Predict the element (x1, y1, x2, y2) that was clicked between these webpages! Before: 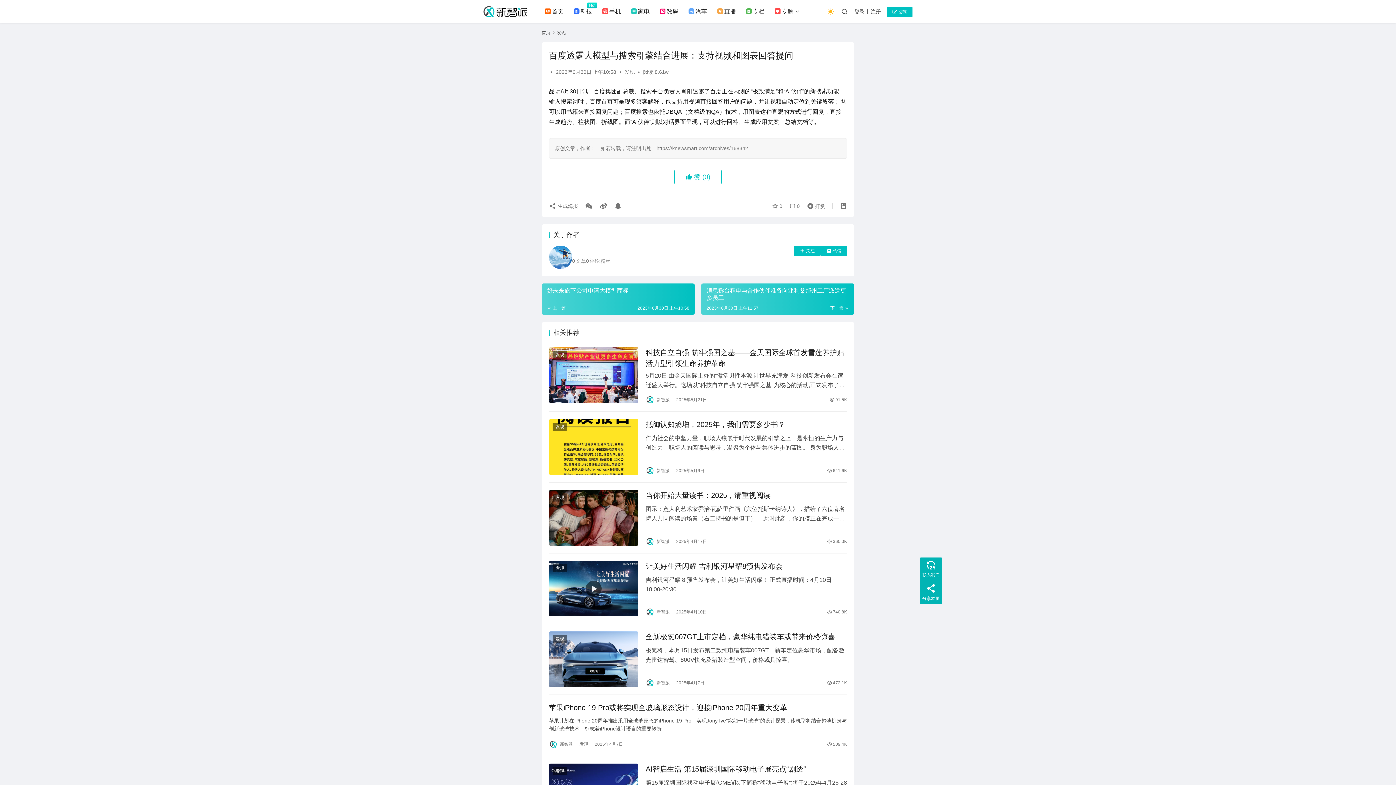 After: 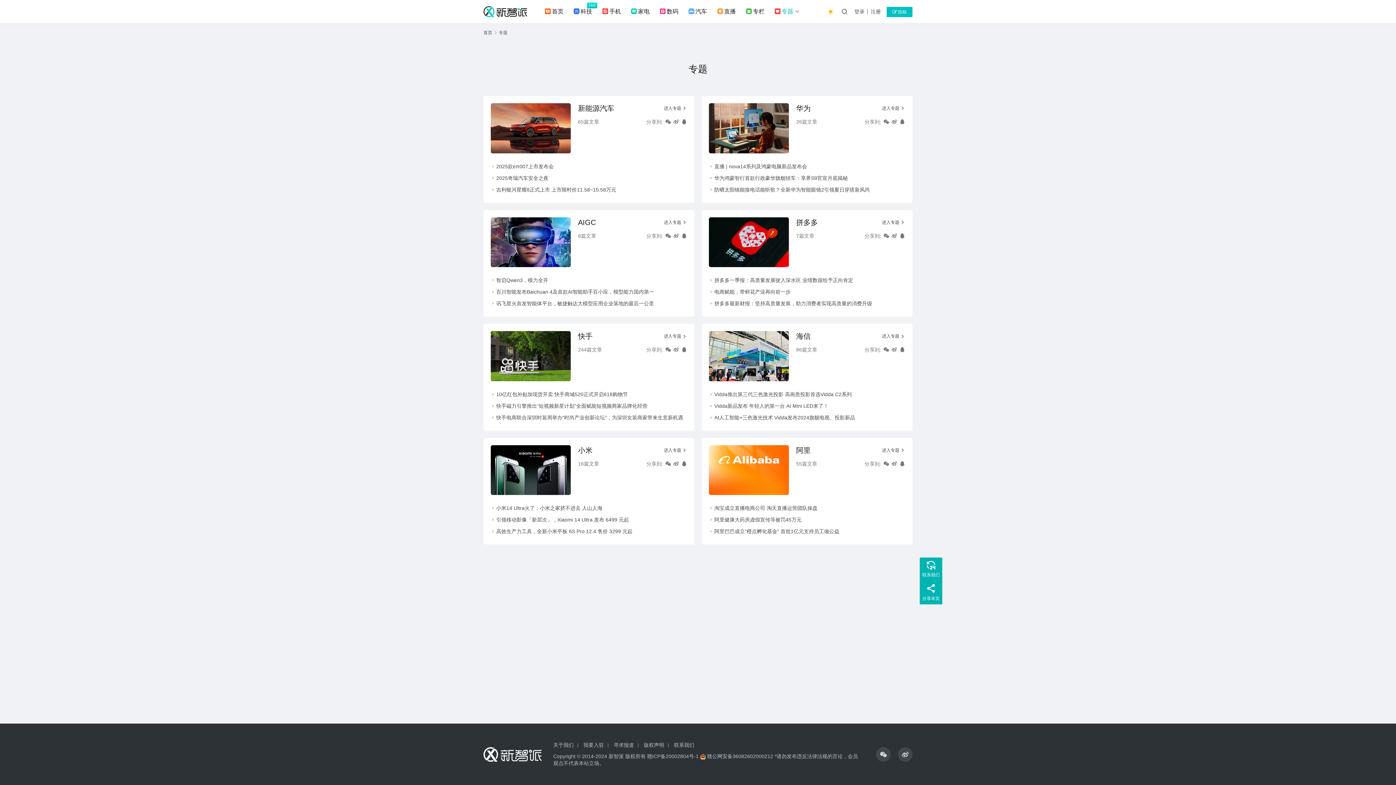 Action: bbox: (769, 0, 804, 23) label: 专题